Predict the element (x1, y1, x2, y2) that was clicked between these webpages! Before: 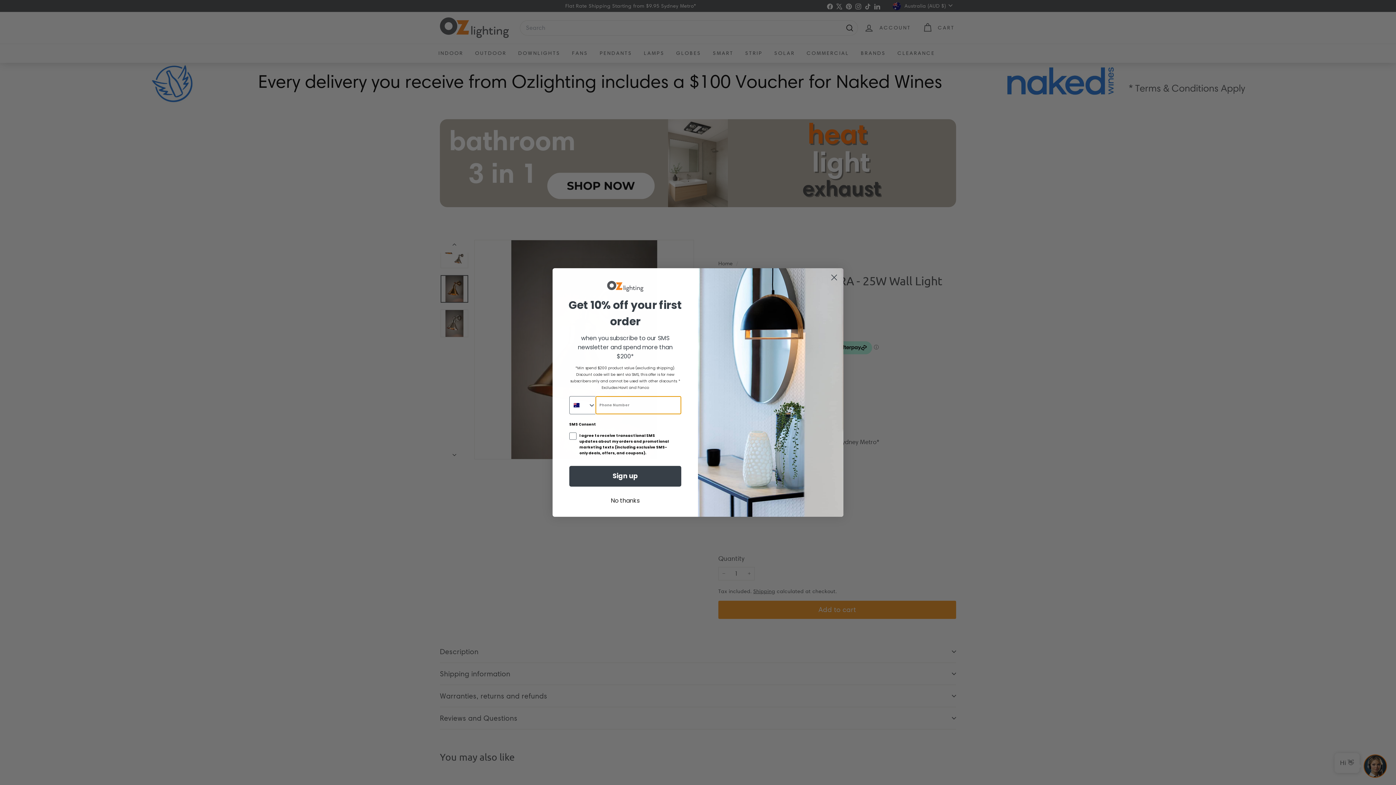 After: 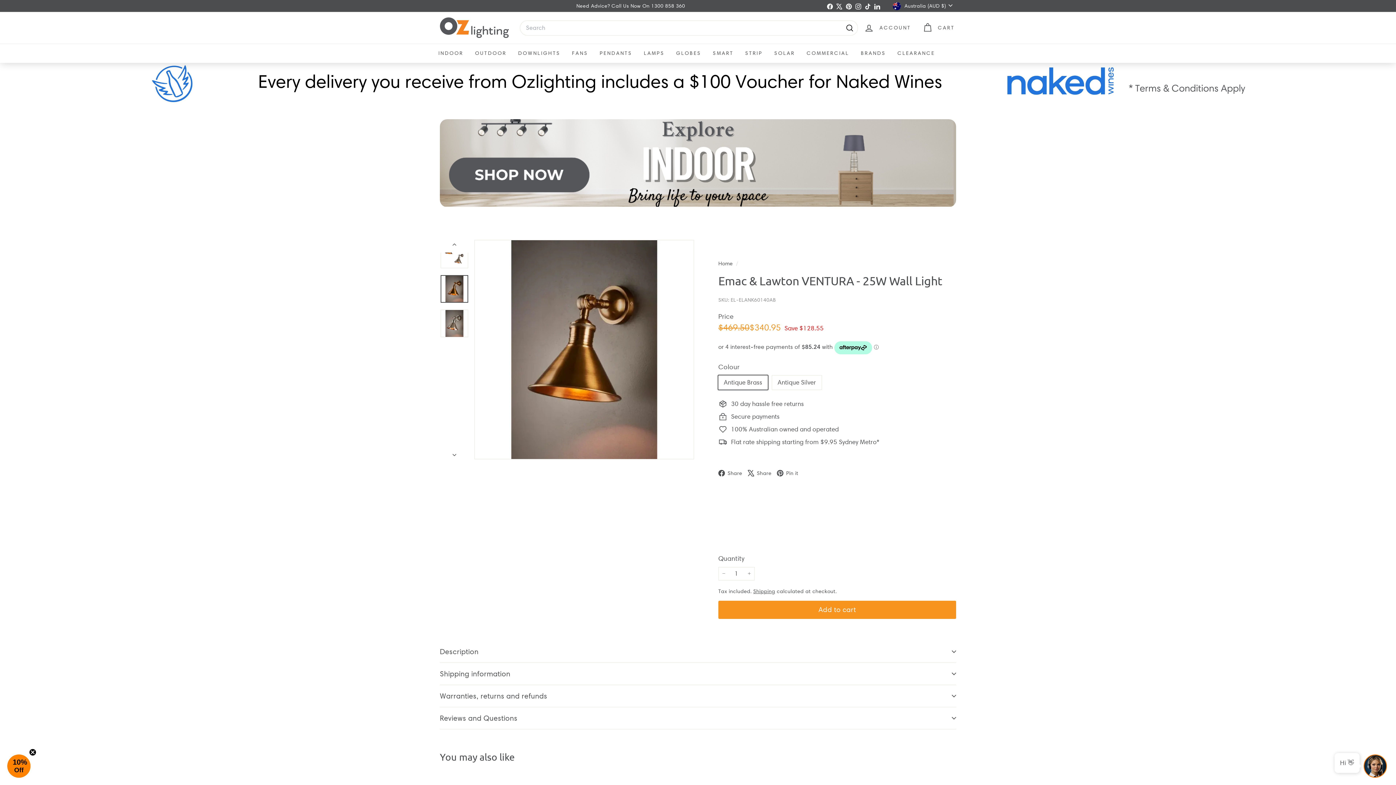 Action: label: No thanks bbox: (569, 494, 681, 507)